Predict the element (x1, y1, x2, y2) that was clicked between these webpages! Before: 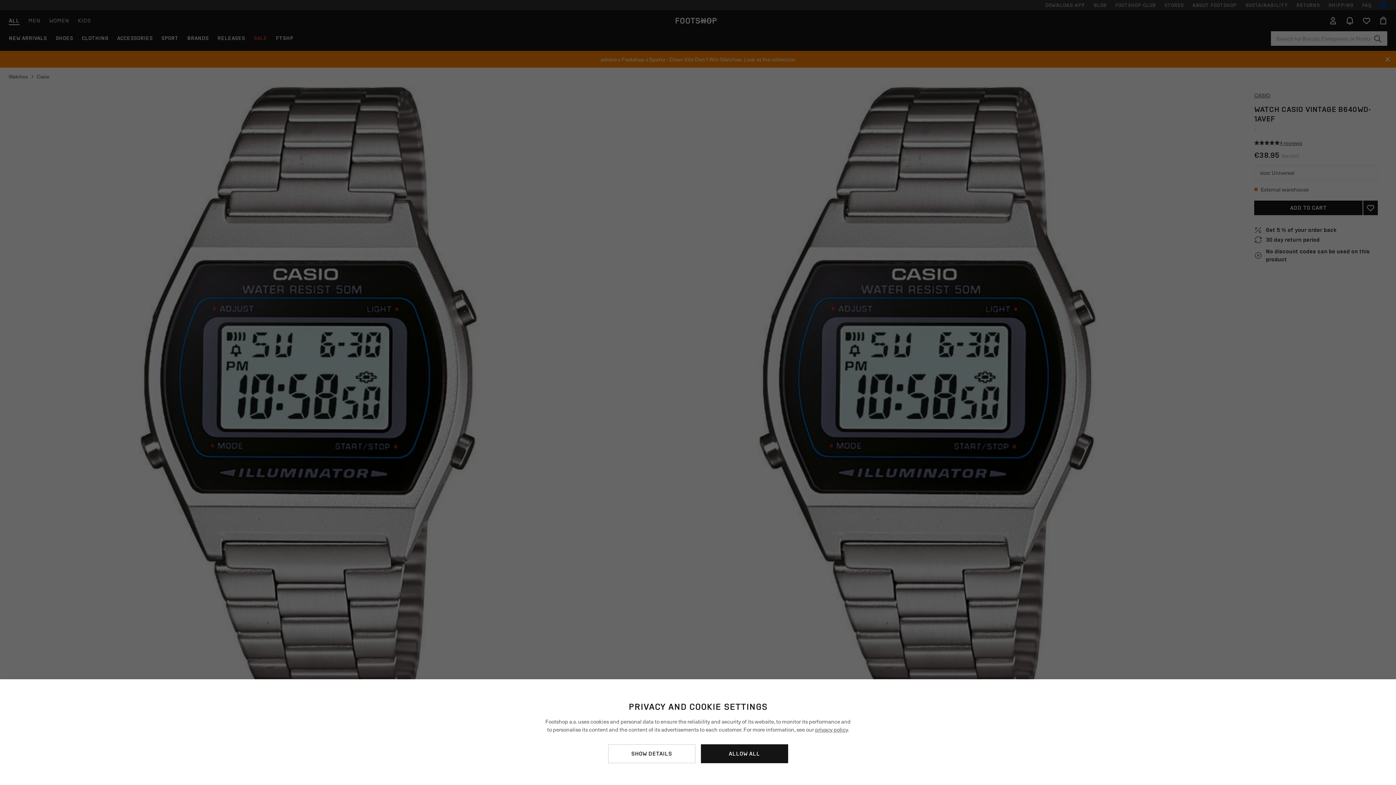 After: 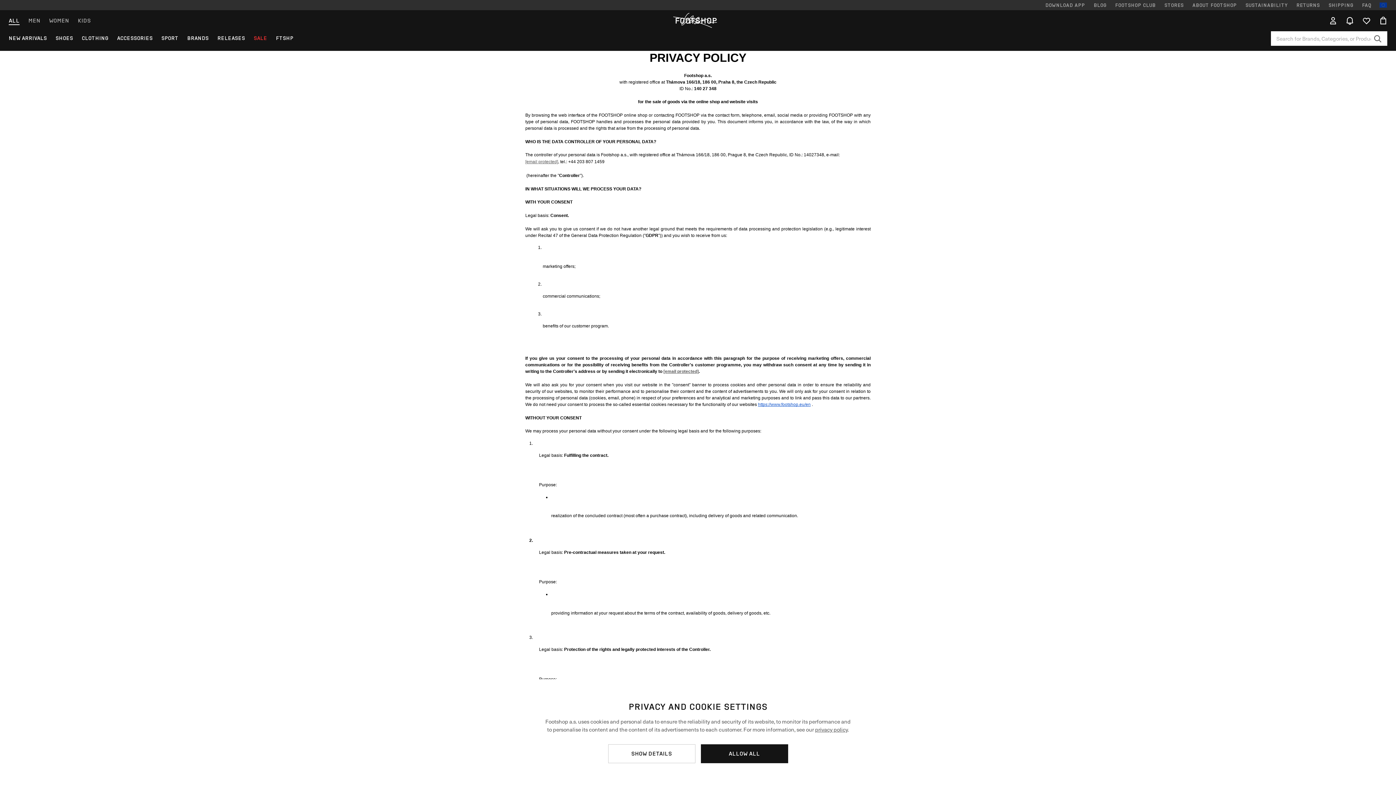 Action: label: privacy policy bbox: (815, 726, 848, 733)